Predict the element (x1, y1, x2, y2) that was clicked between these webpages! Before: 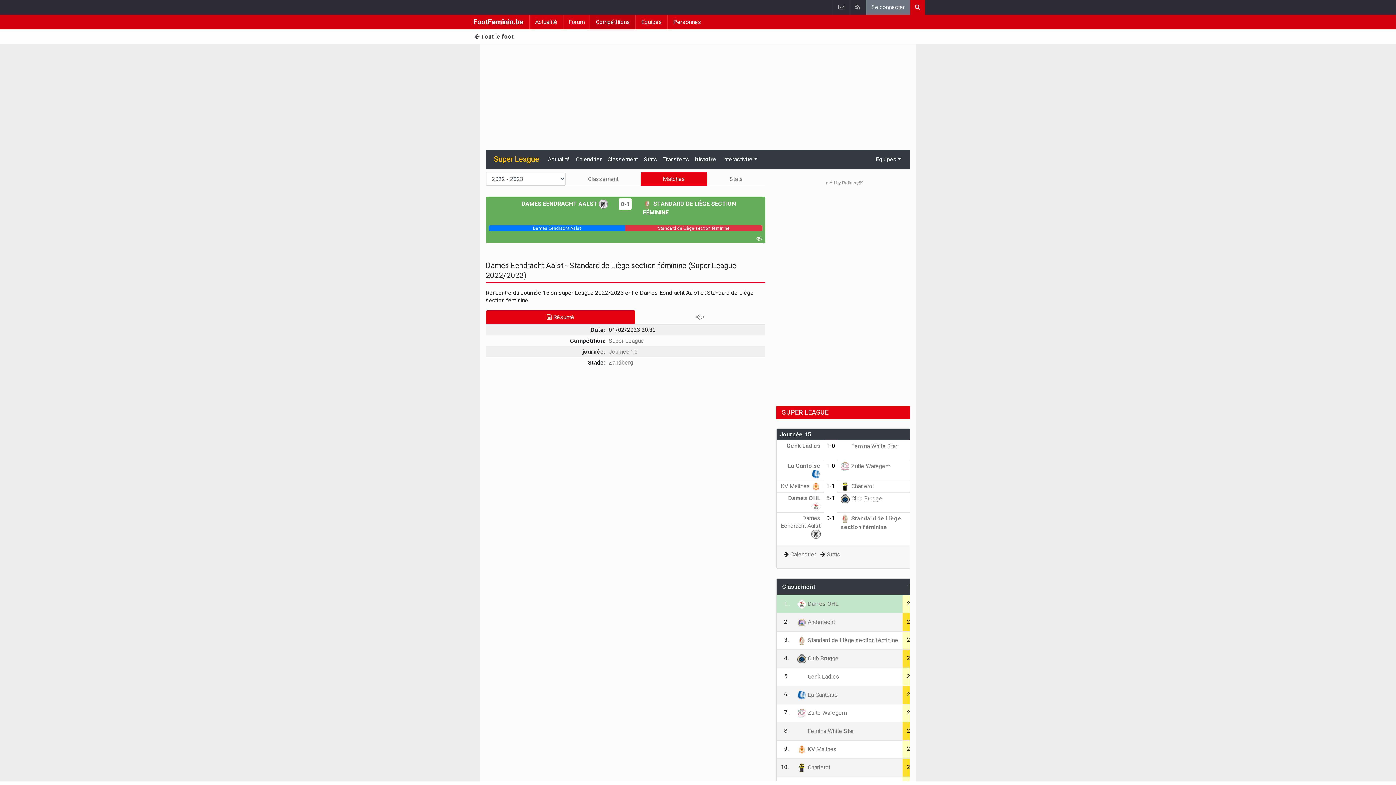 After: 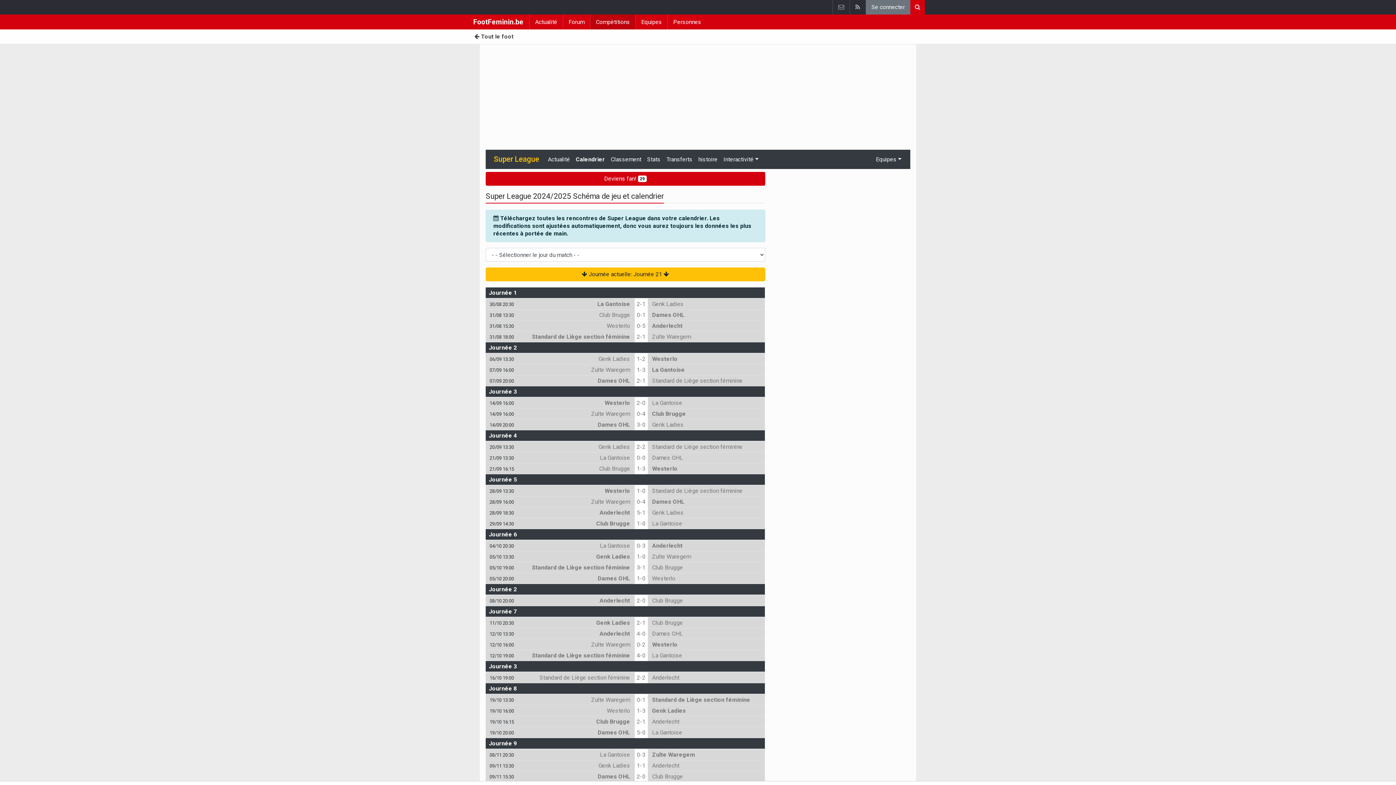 Action: bbox: (790, 551, 816, 558) label: Calendrier